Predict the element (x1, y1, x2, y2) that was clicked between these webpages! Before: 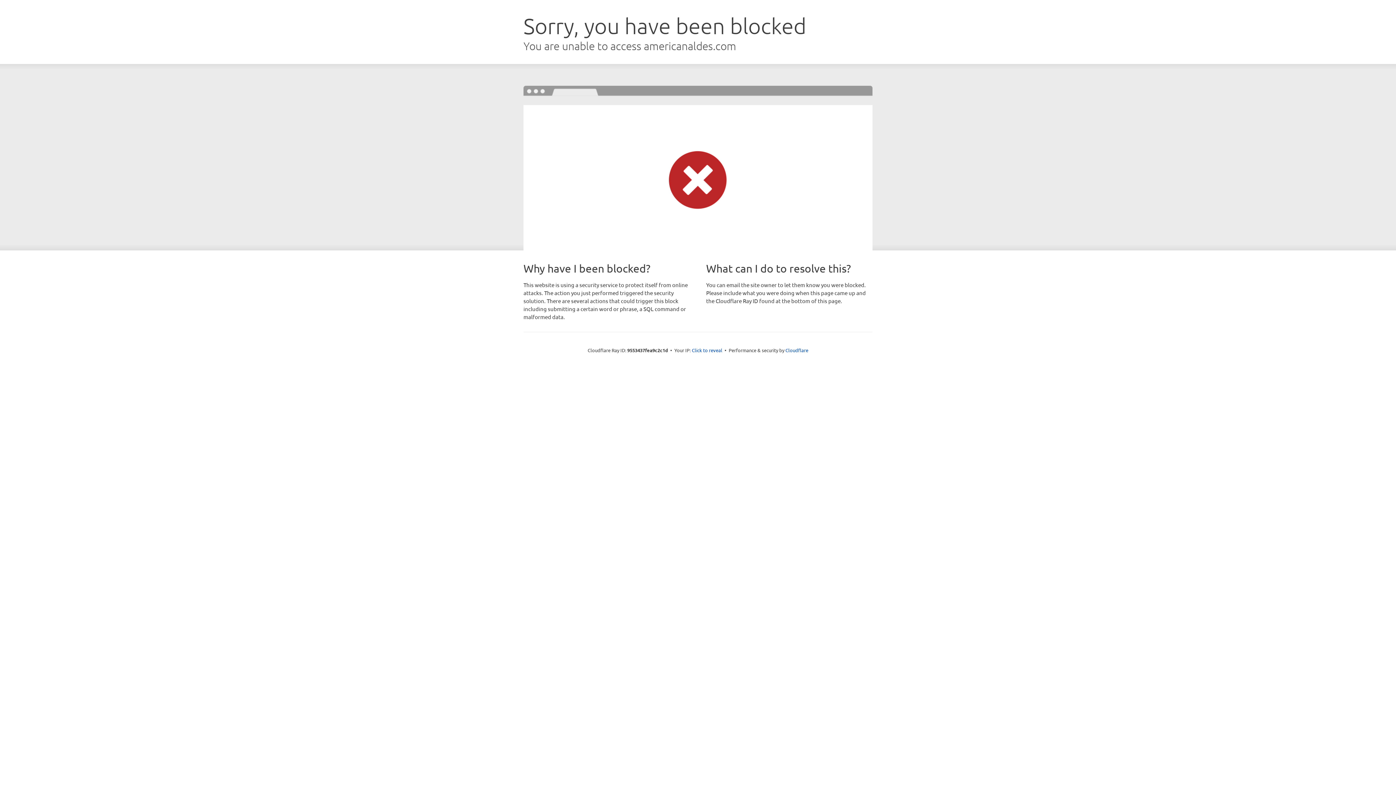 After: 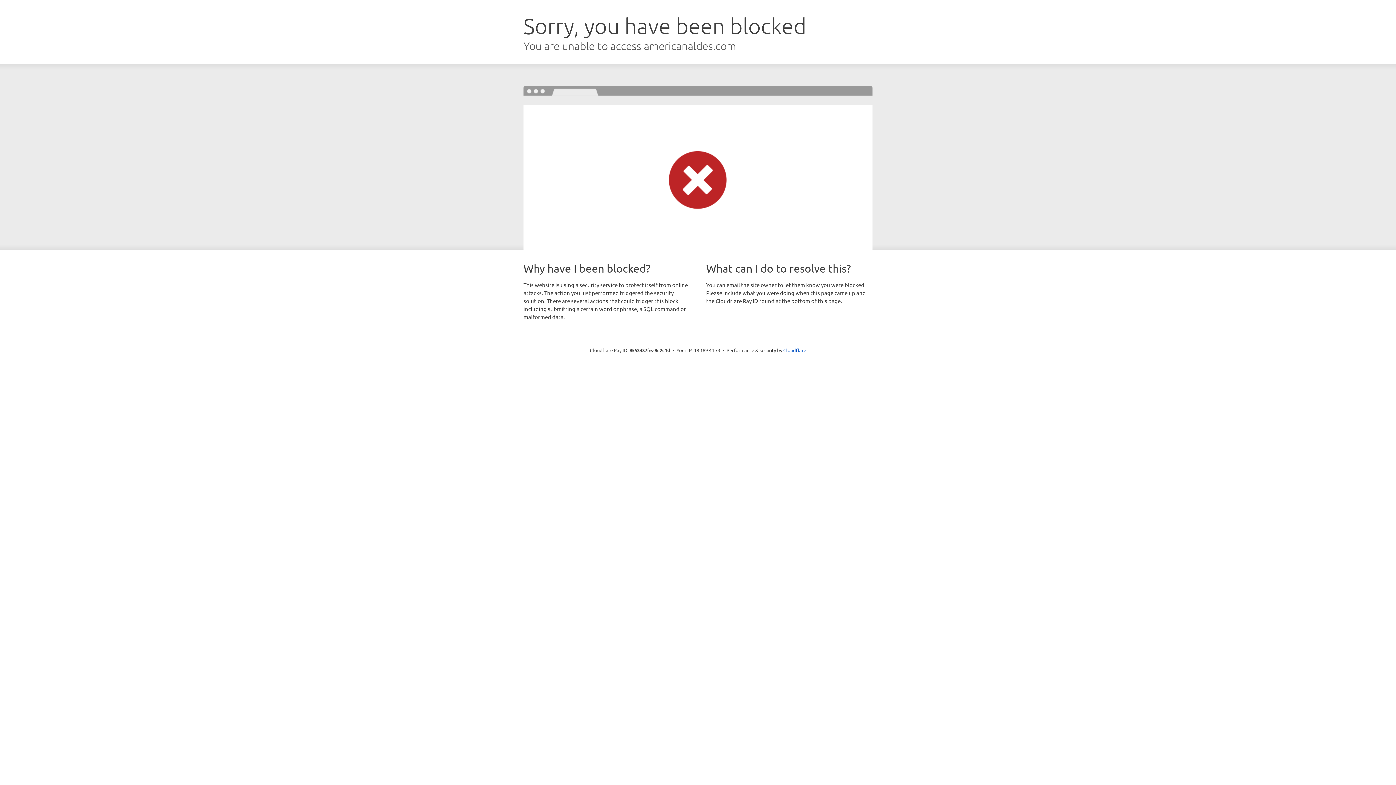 Action: bbox: (692, 346, 722, 353) label: Click to reveal